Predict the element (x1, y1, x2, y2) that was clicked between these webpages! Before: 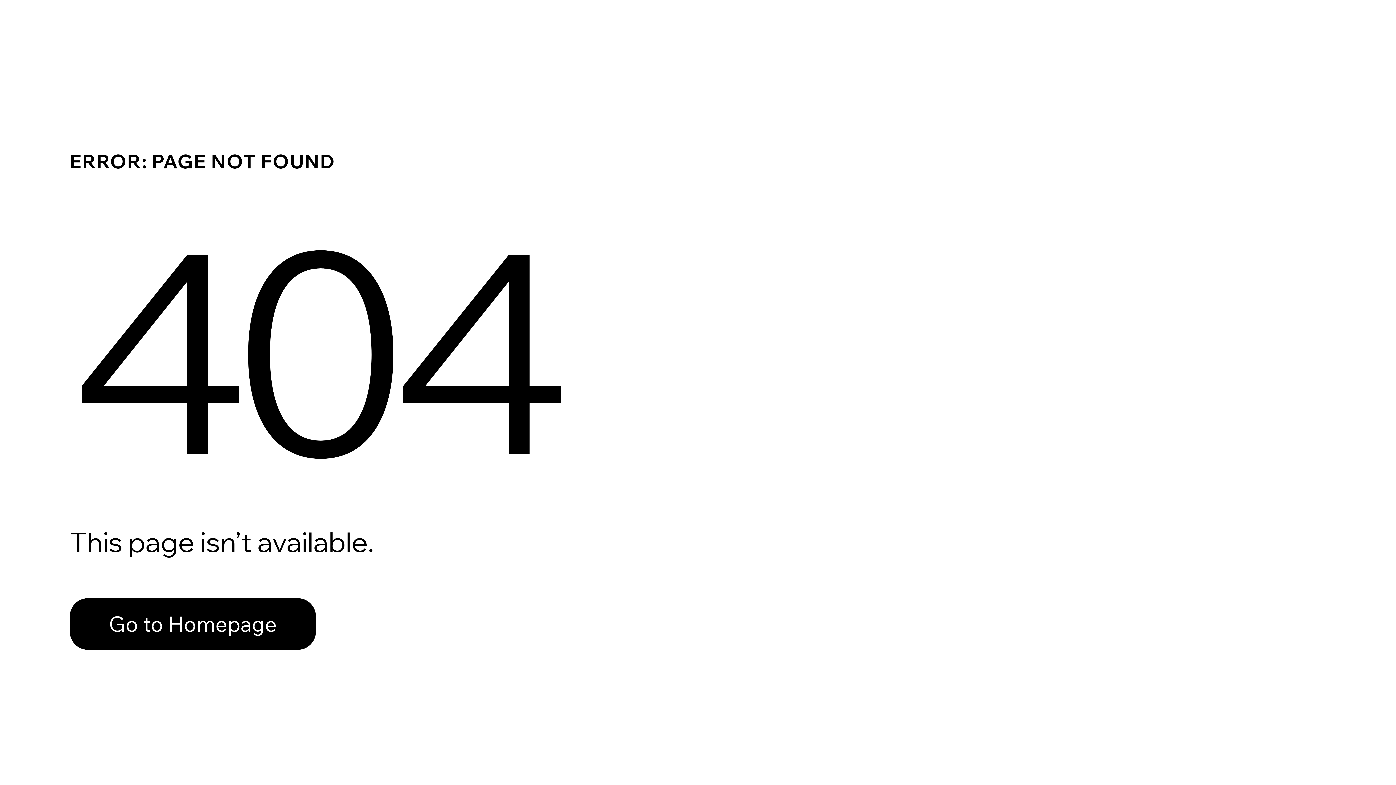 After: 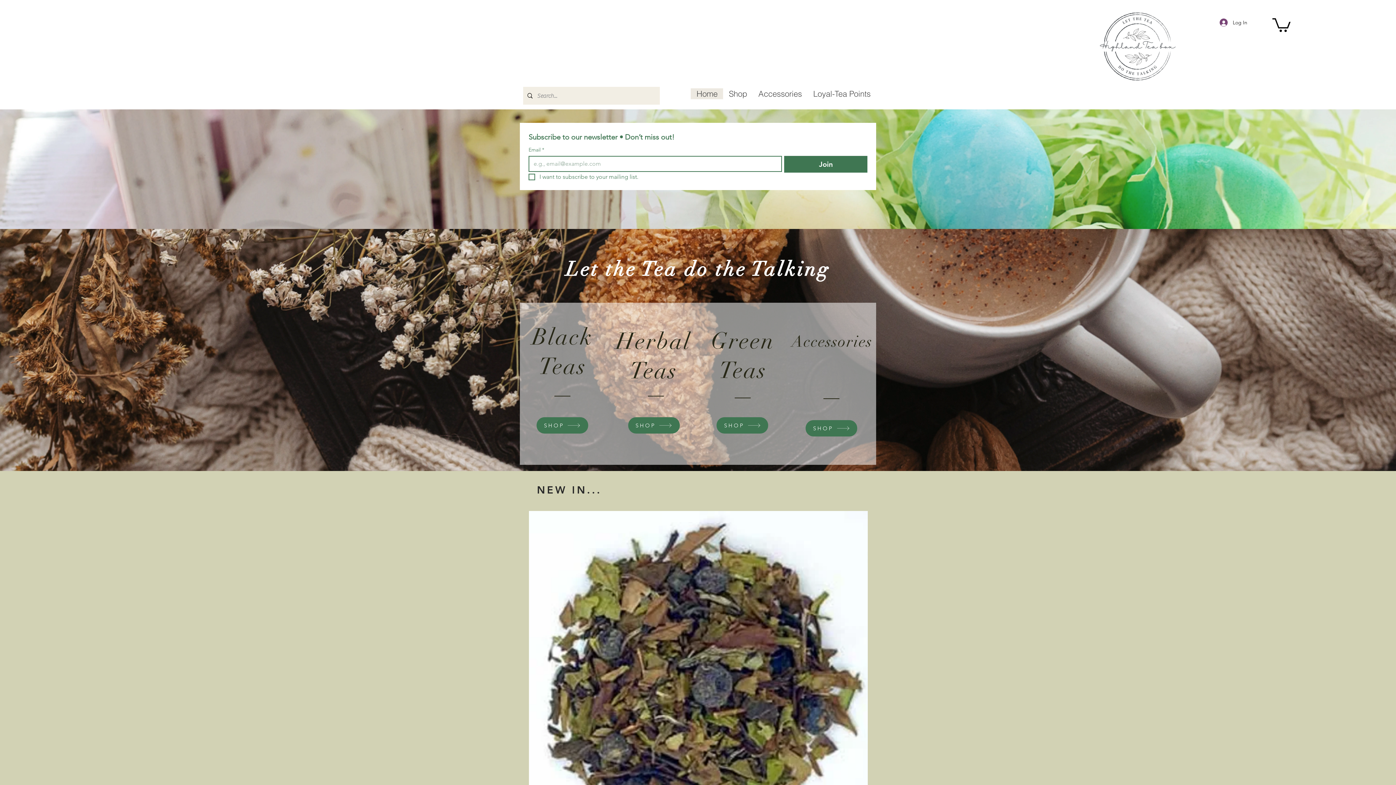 Action: label: Go to Homepage bbox: (69, 582, 768, 659)